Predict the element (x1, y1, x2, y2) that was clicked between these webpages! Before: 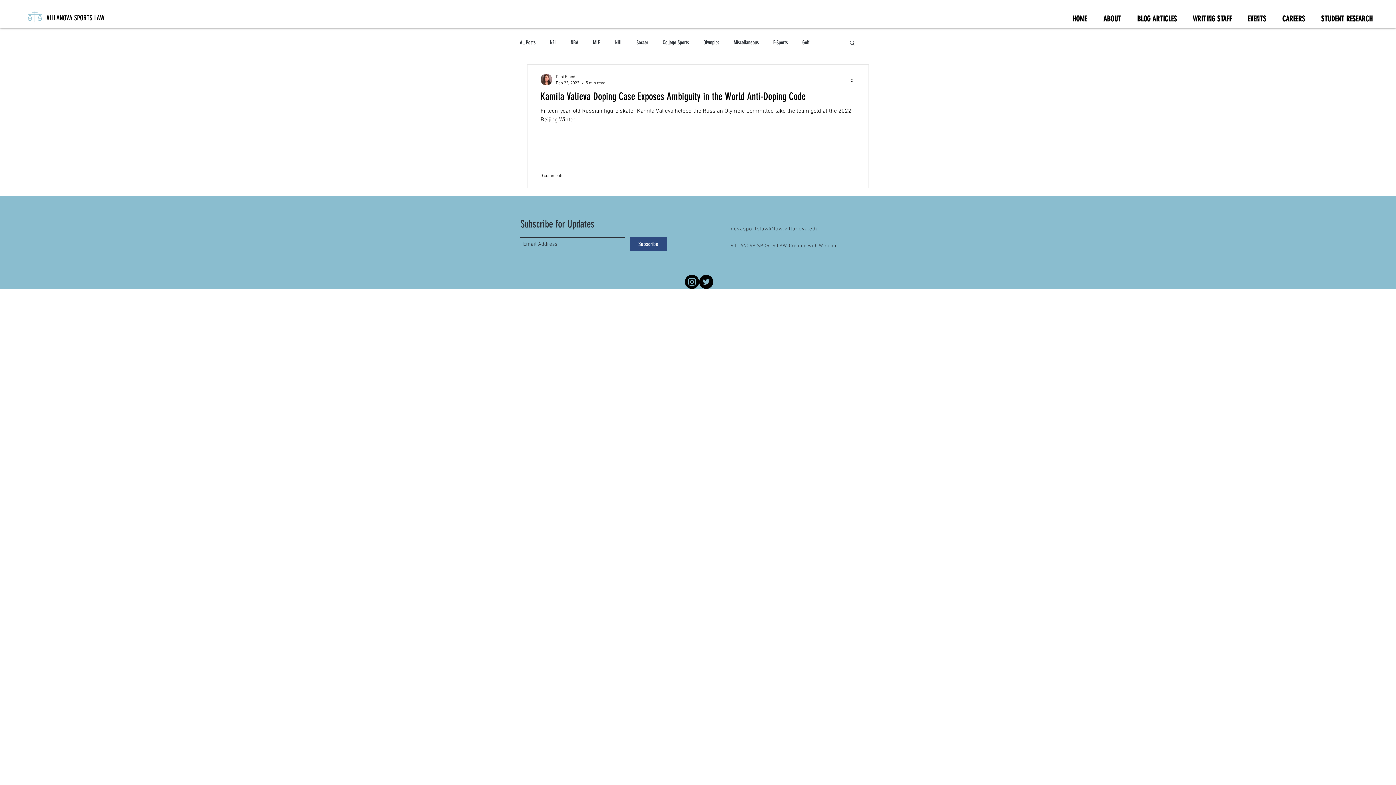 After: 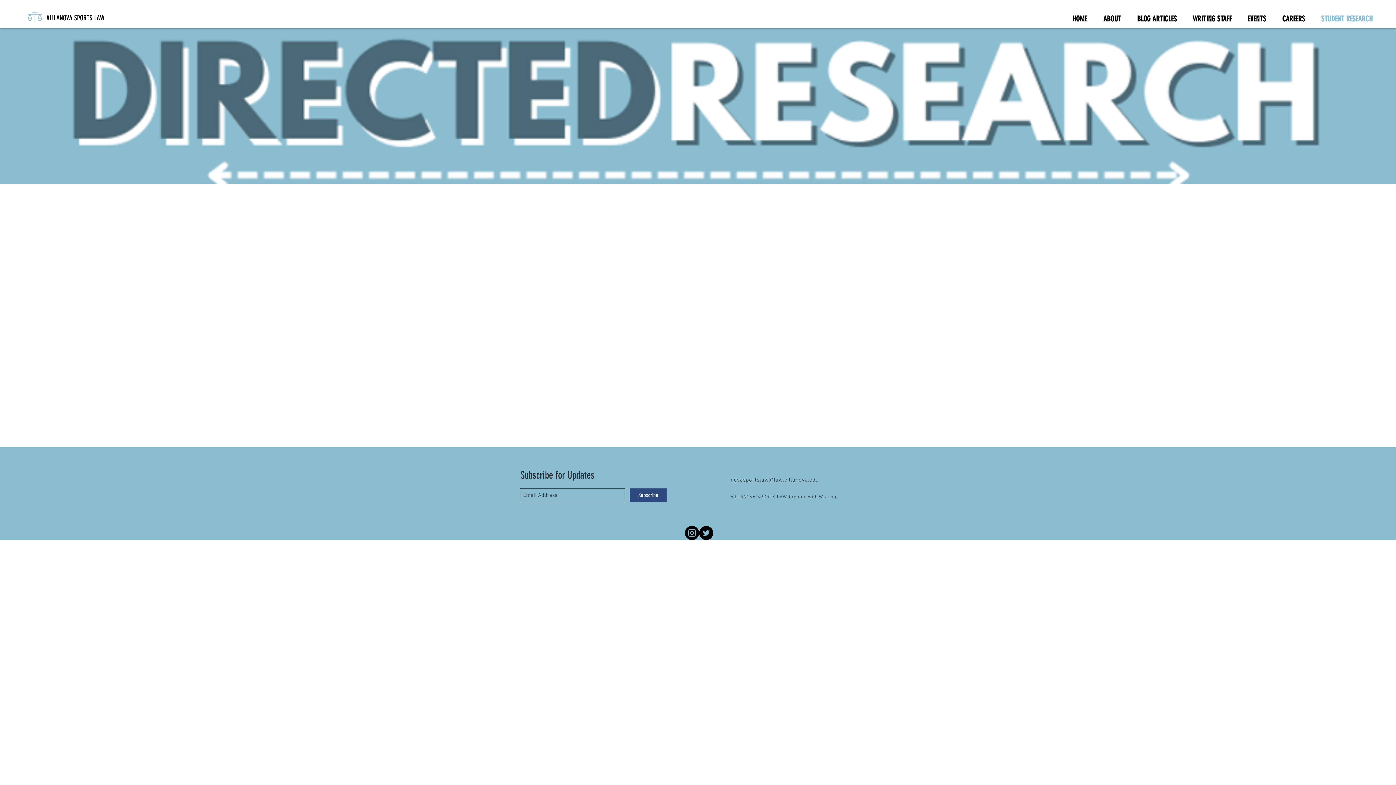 Action: label: STUDENT RESEARCH bbox: (1310, 9, 1378, 28)